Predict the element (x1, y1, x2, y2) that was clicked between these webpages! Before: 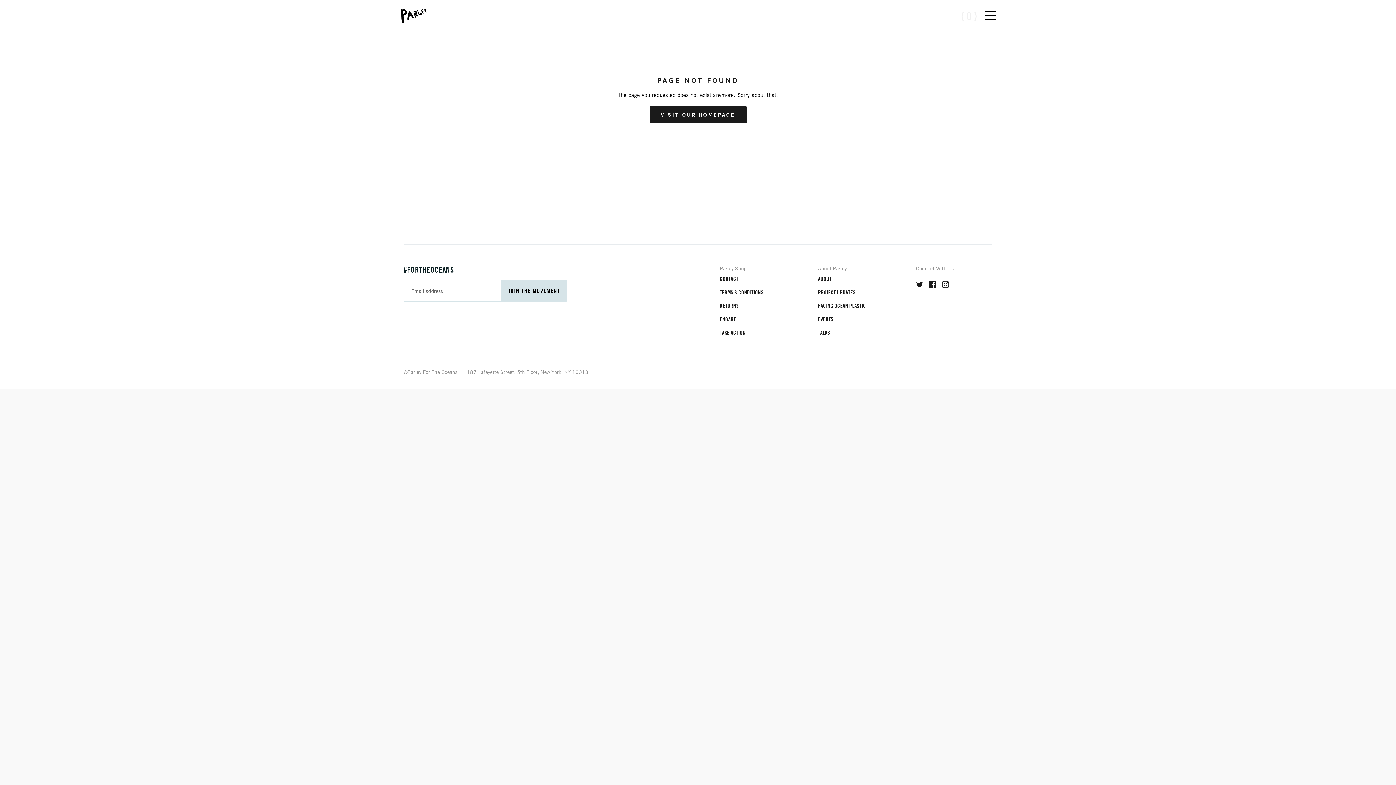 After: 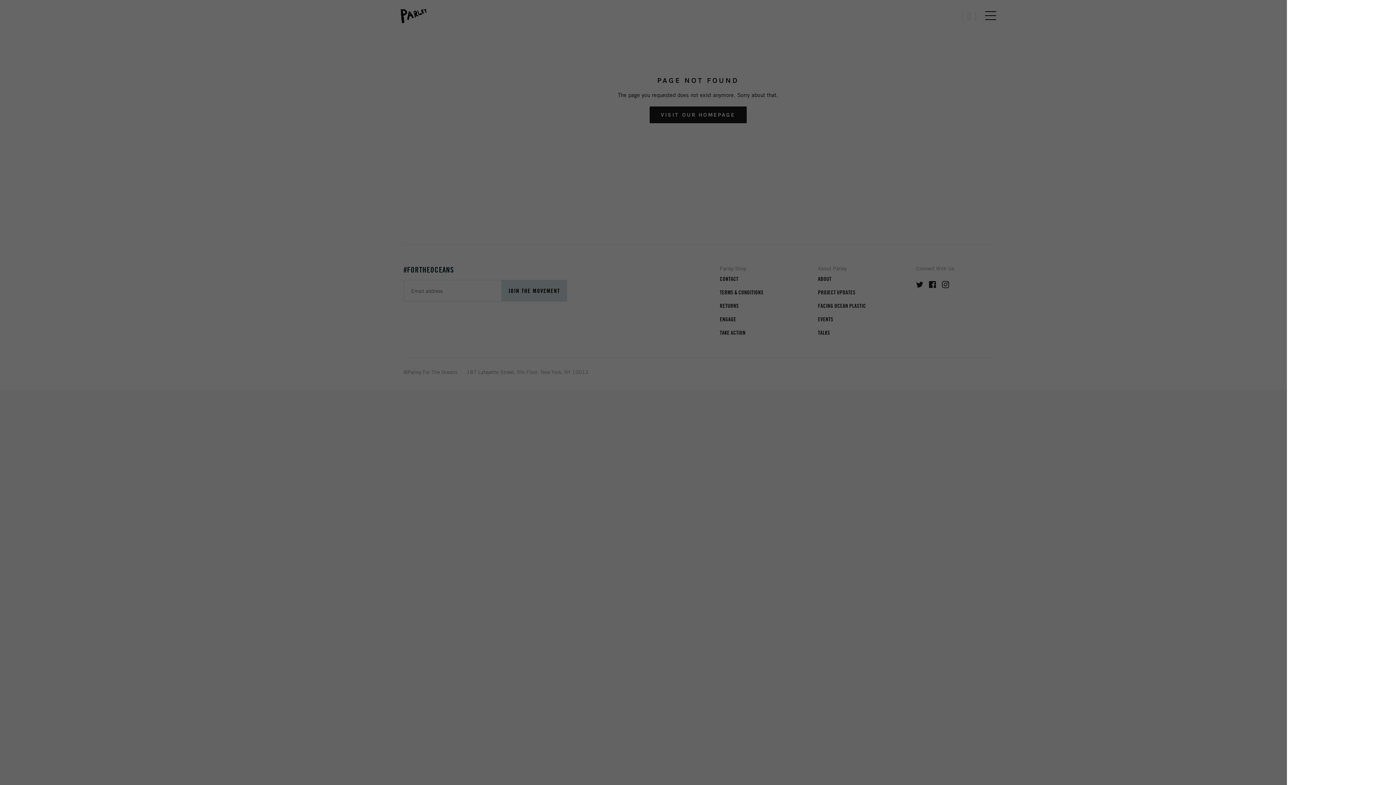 Action: bbox: (961, 7, 977, 24) label: ( 0 )